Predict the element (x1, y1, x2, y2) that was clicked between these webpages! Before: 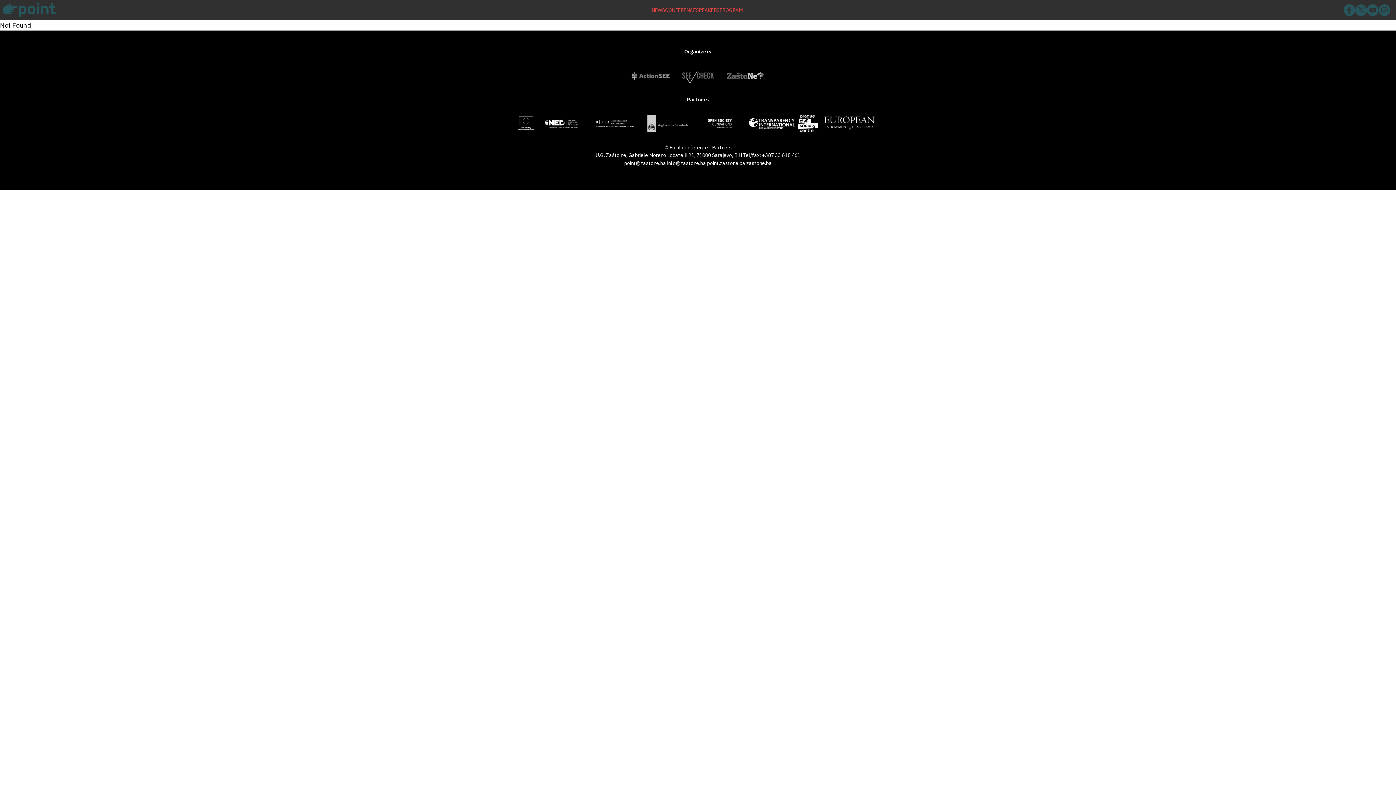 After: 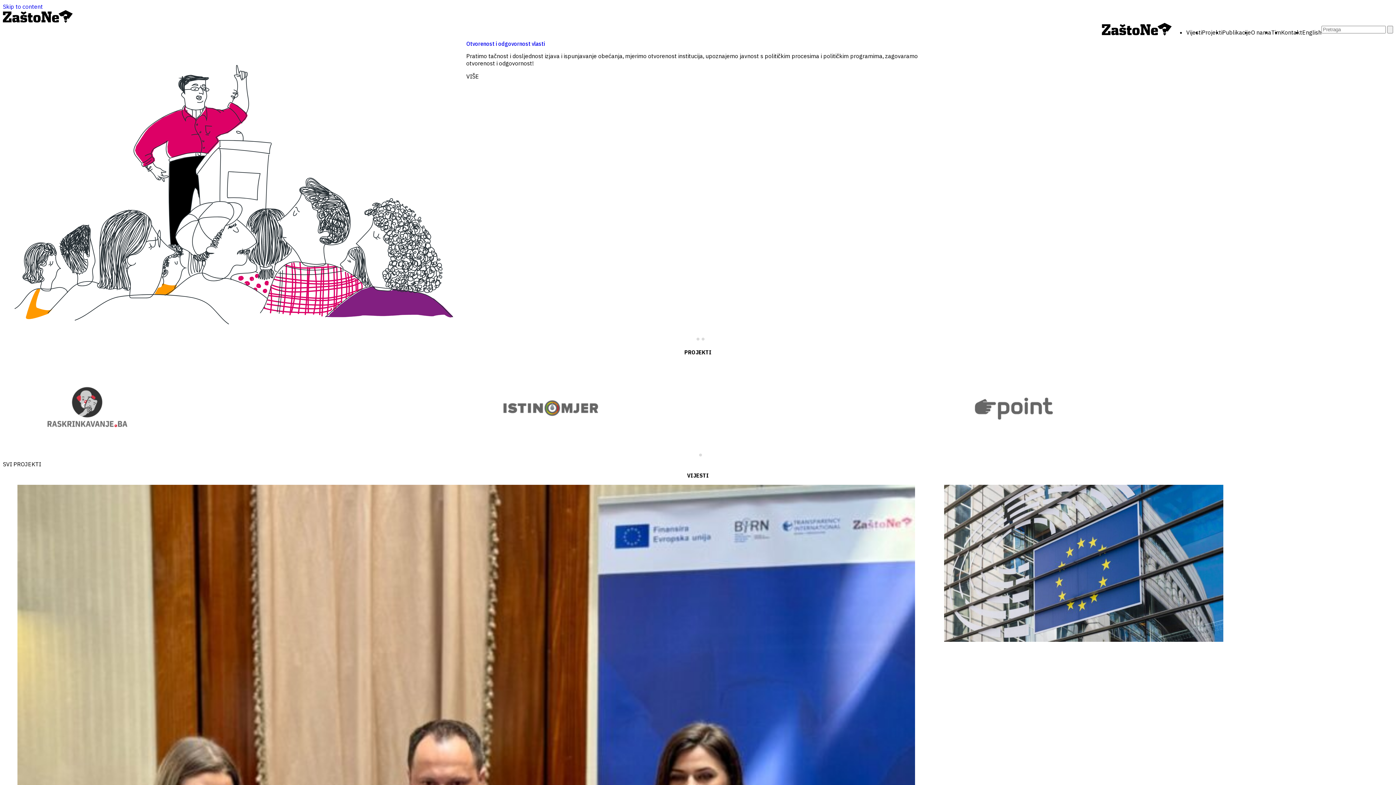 Action: bbox: (746, 160, 772, 166) label: zastone.ba